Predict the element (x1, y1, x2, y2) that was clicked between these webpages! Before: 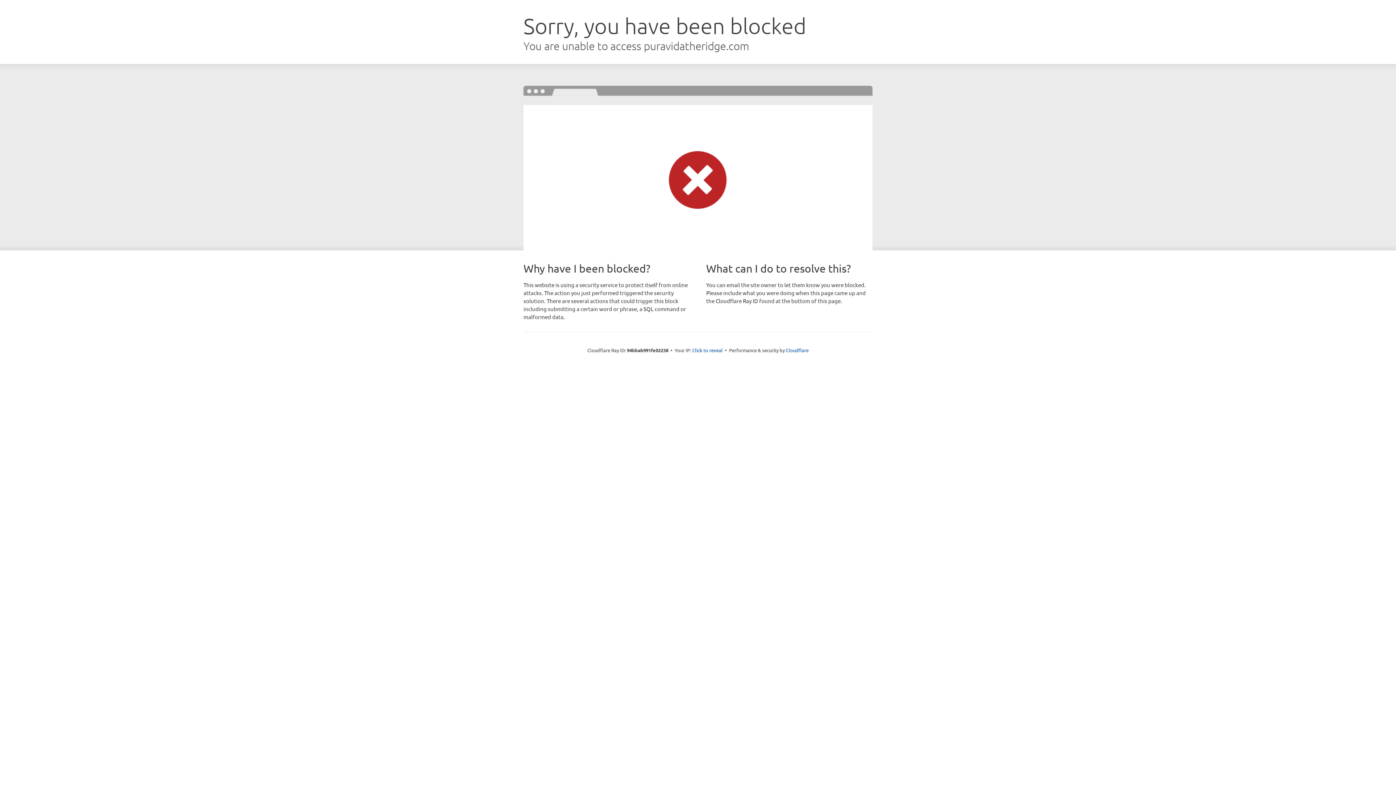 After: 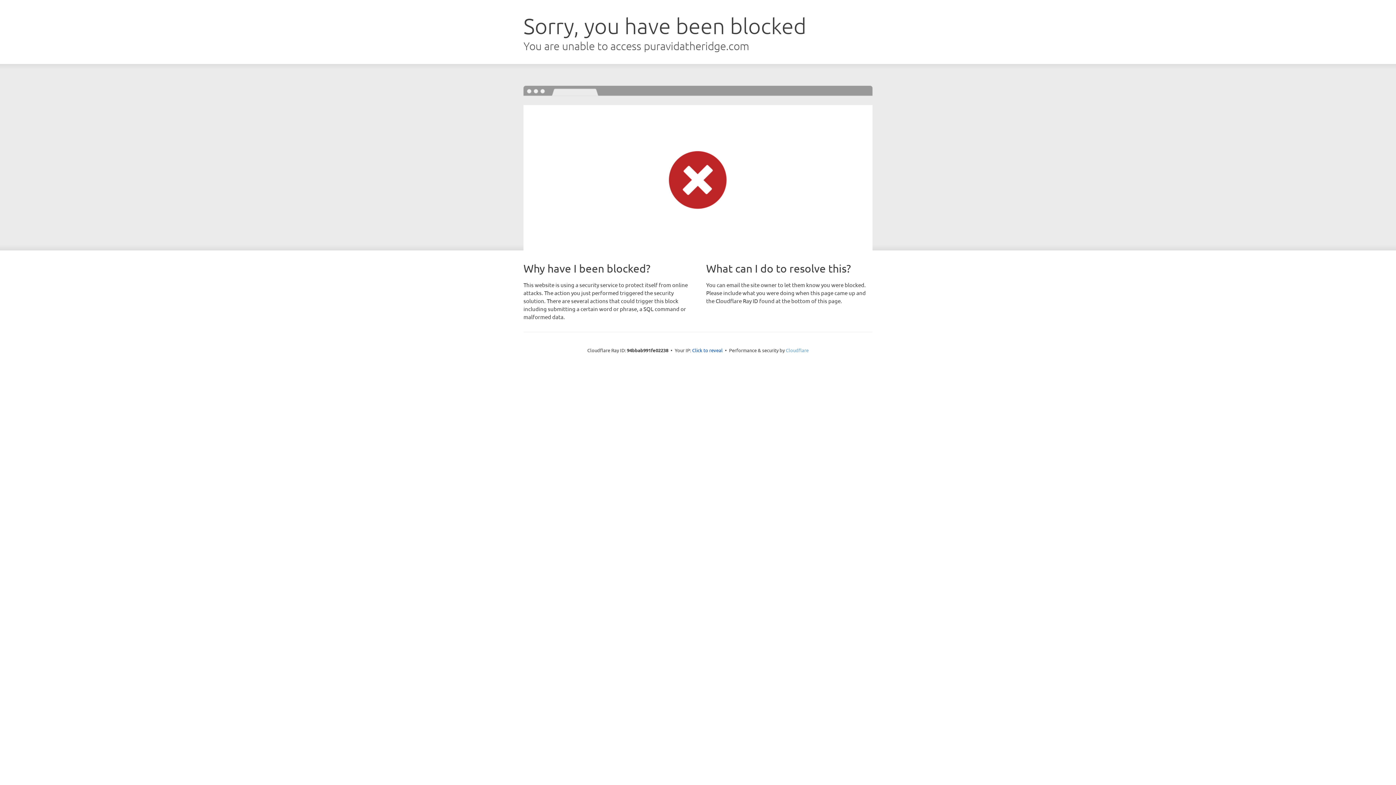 Action: bbox: (786, 347, 808, 353) label: Cloudflare